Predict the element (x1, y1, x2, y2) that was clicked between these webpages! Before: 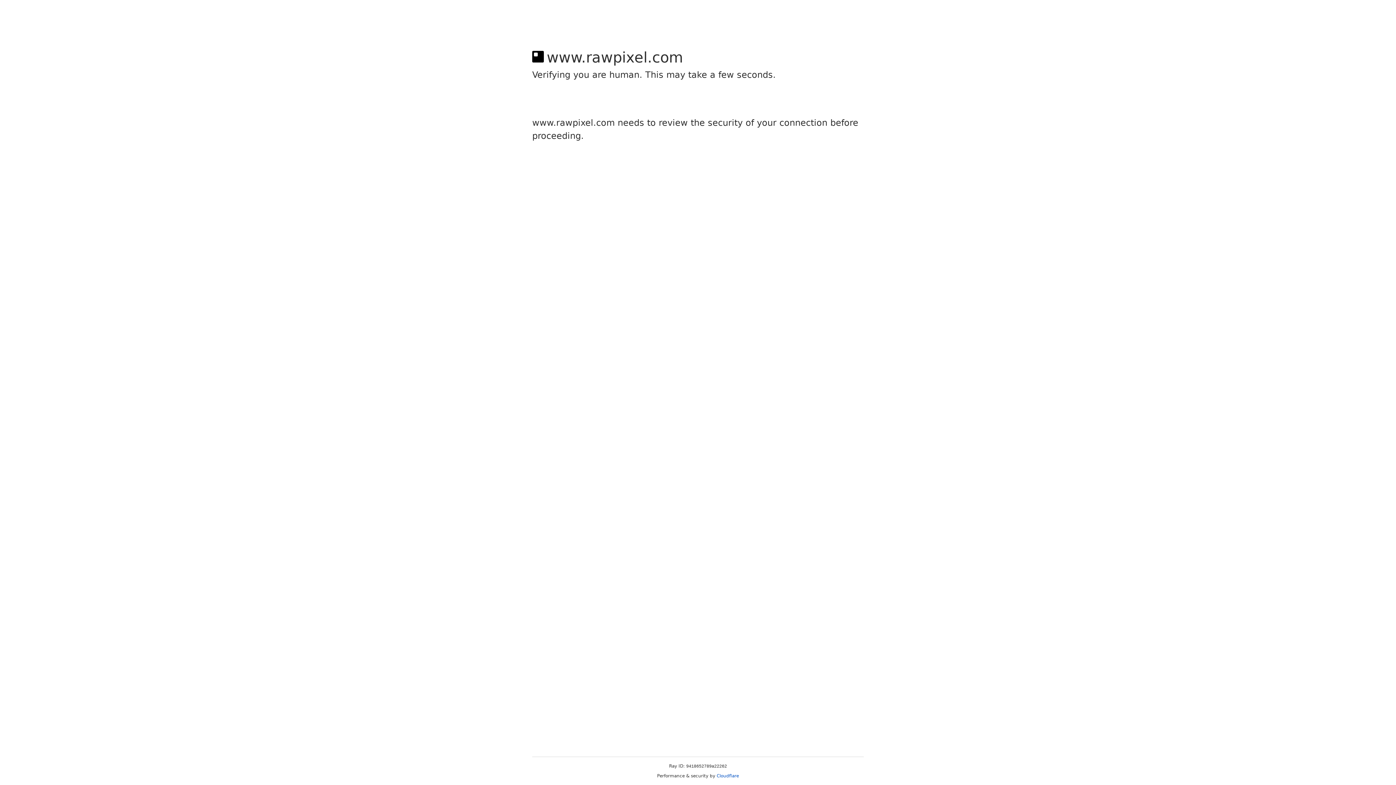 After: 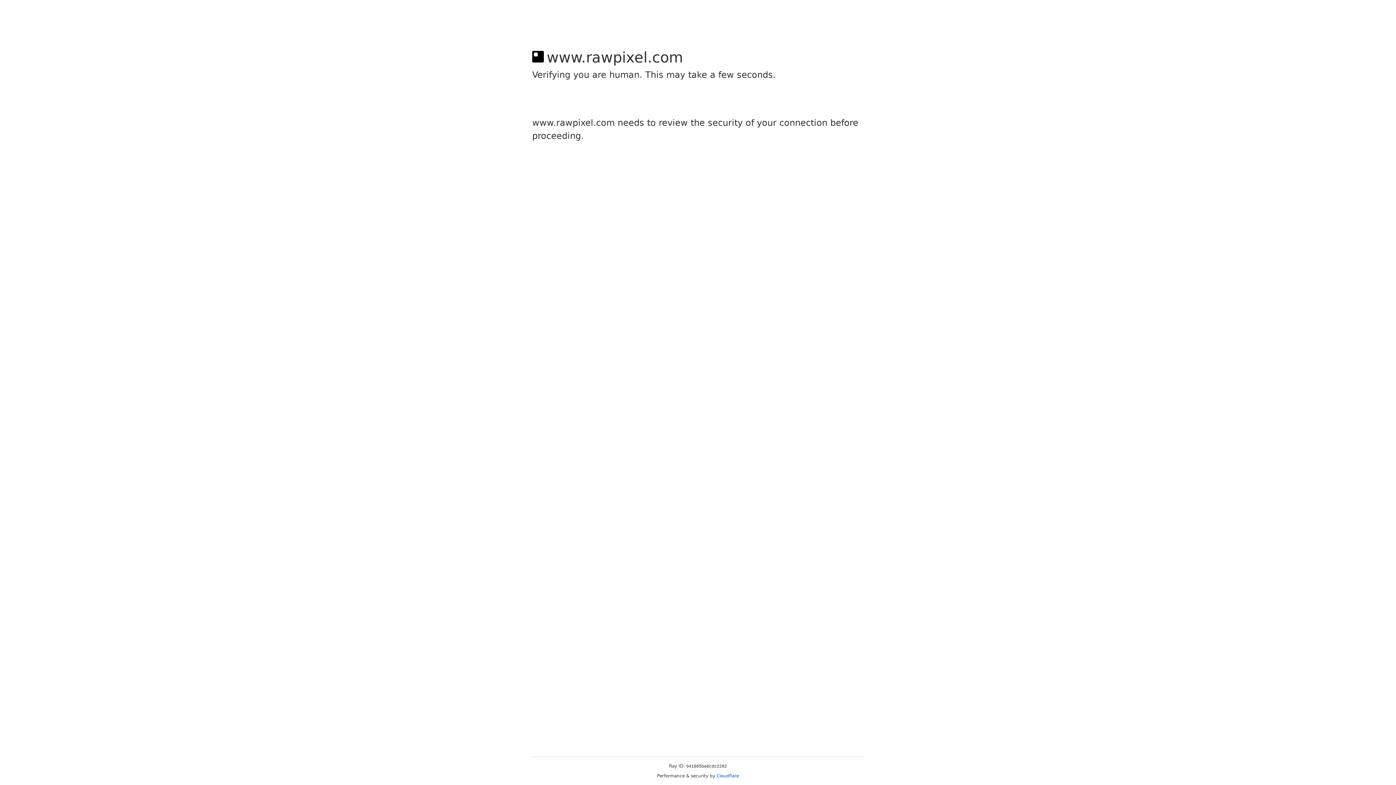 Action: label: Cloudflare bbox: (716, 773, 739, 778)